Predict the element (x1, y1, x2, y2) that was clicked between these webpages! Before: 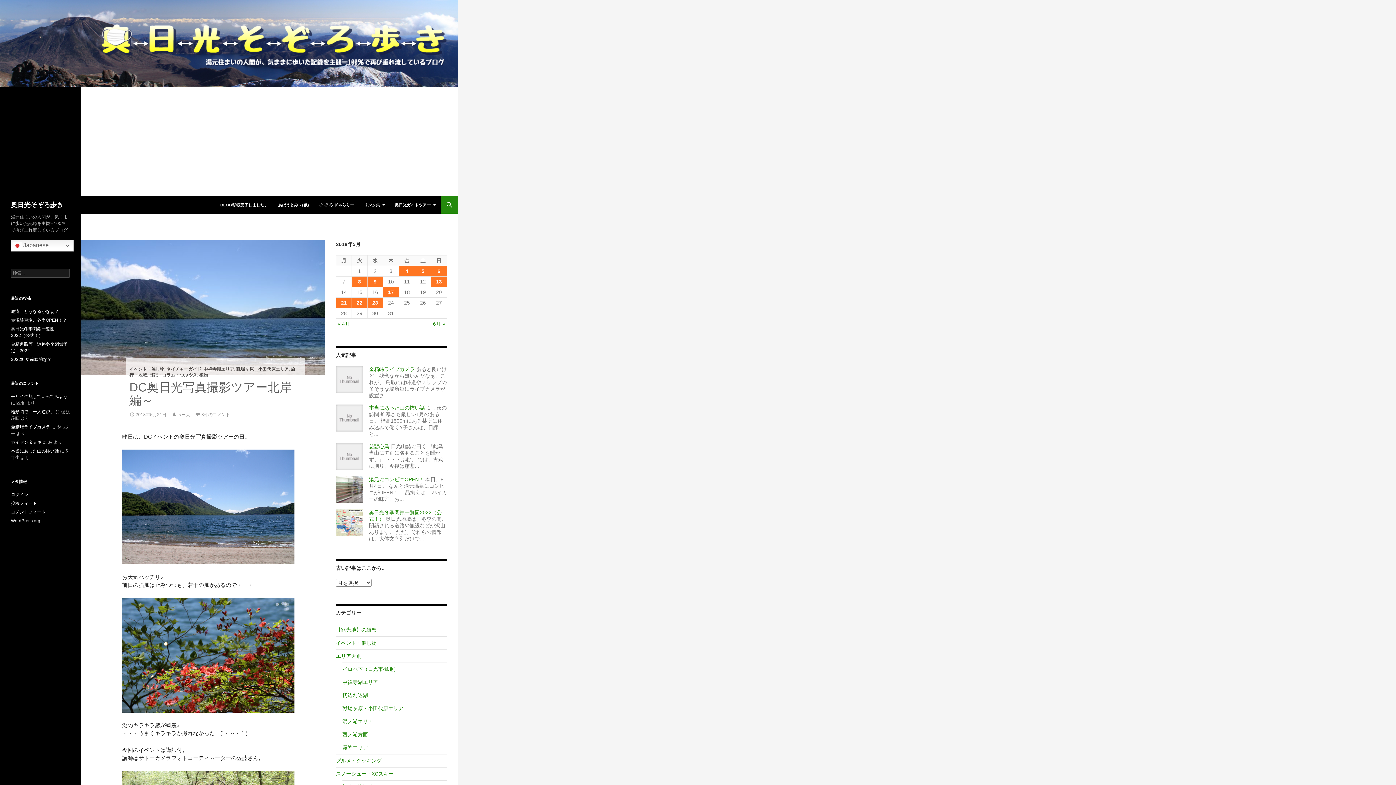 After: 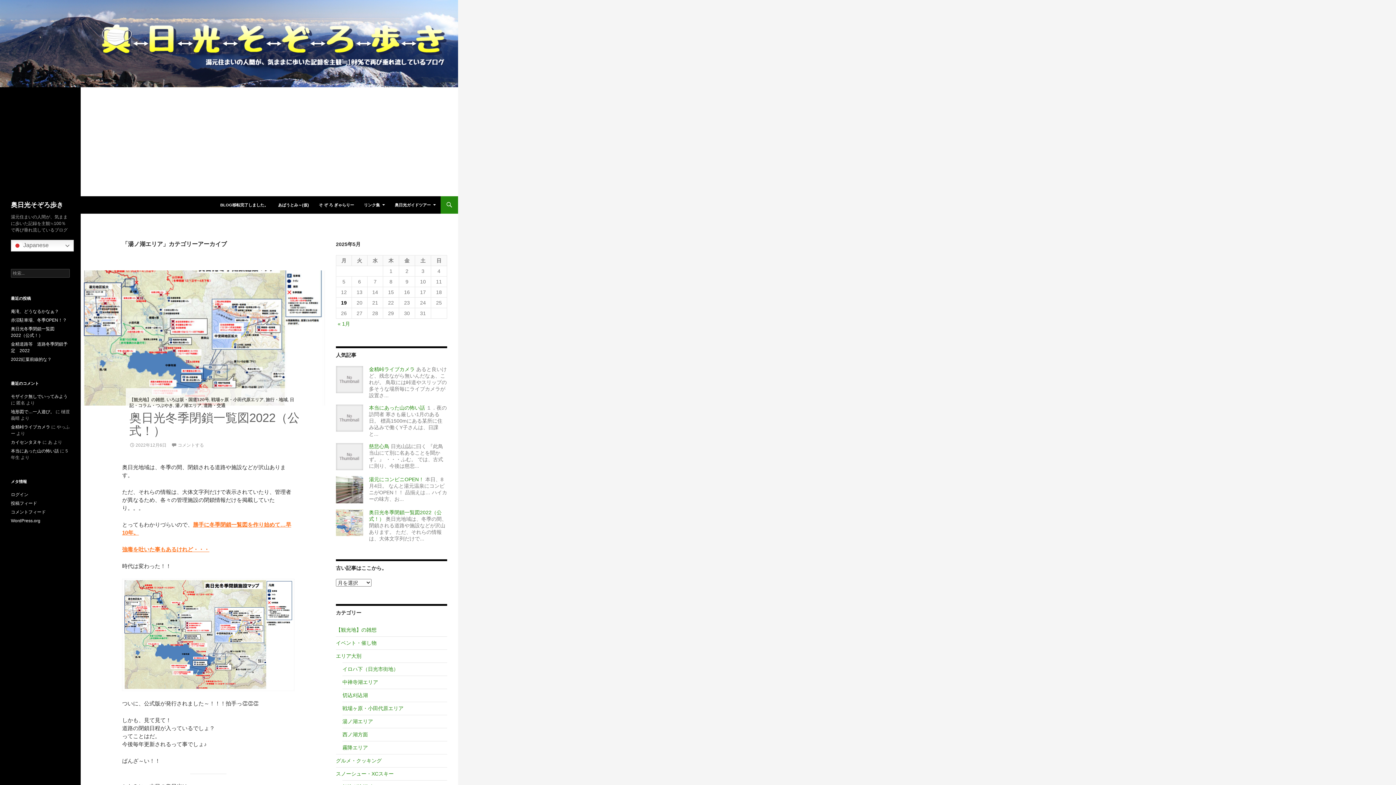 Action: label: 湯ノ湖エリア bbox: (342, 718, 373, 724)